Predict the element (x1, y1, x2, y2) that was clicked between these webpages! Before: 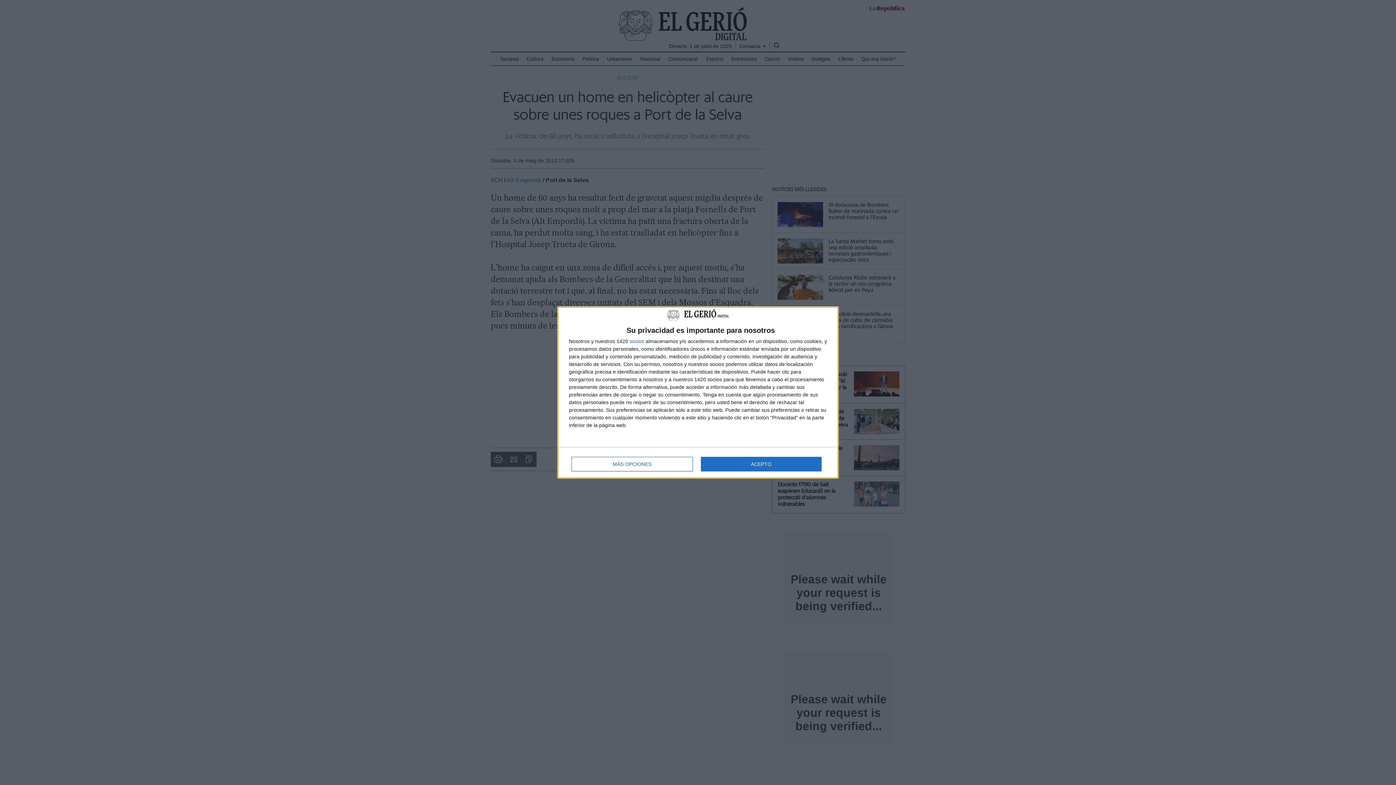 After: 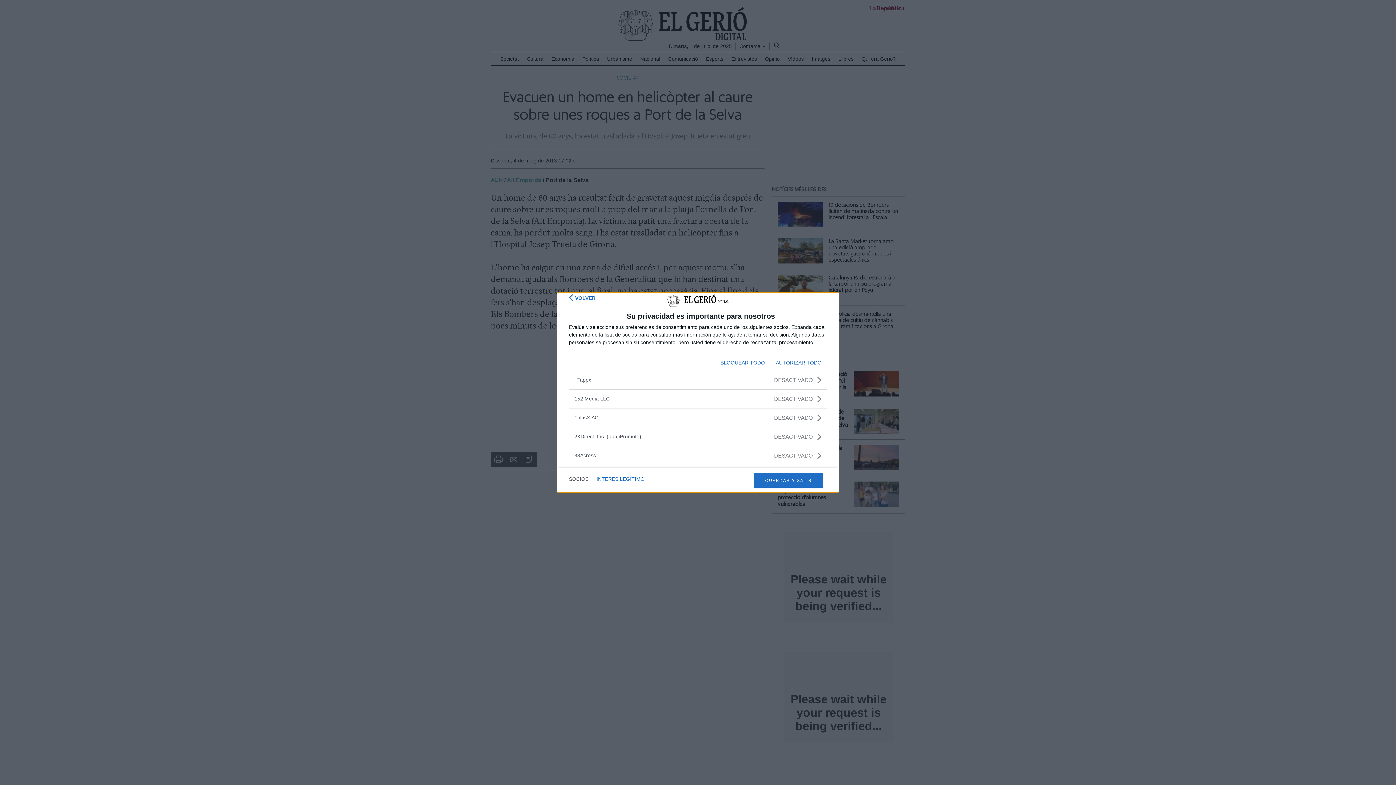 Action: label: socios bbox: (629, 339, 644, 344)